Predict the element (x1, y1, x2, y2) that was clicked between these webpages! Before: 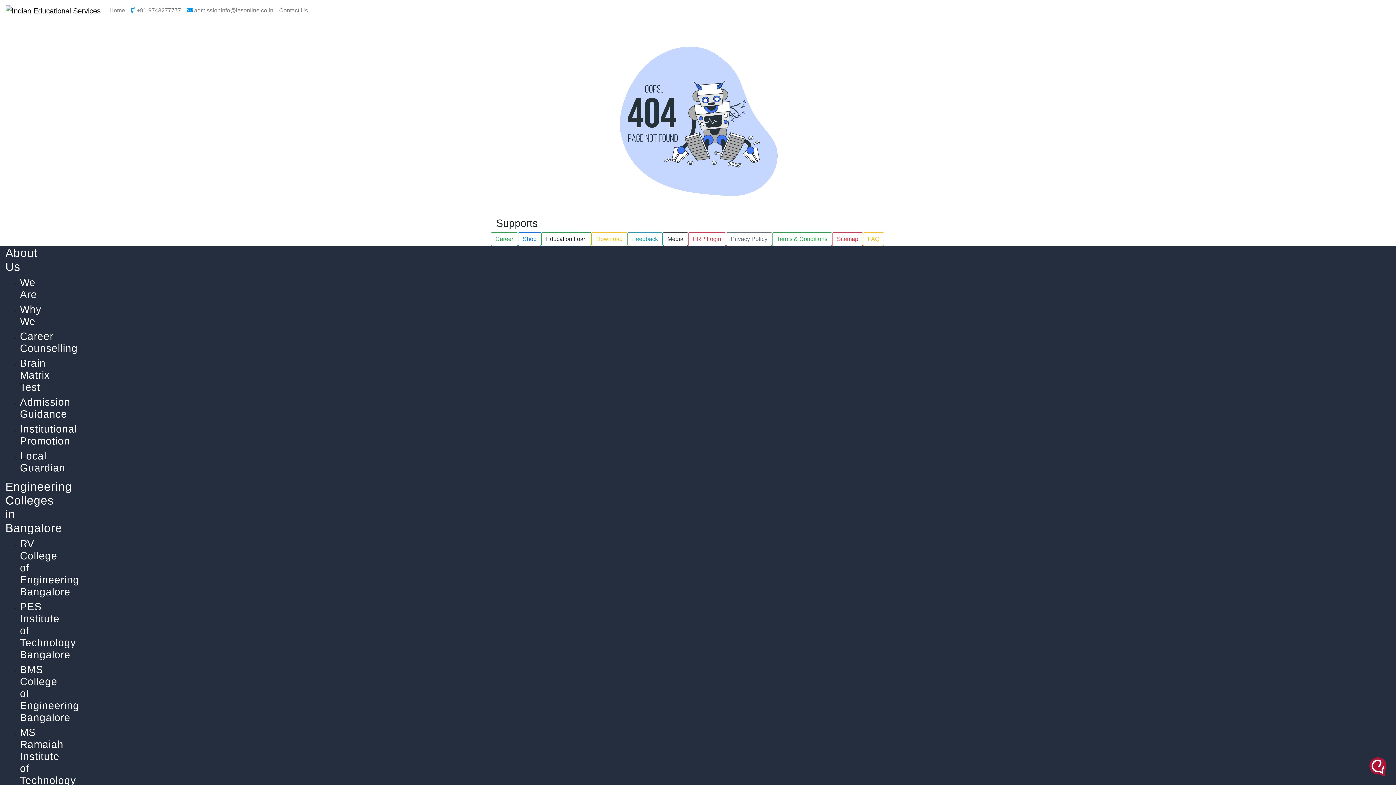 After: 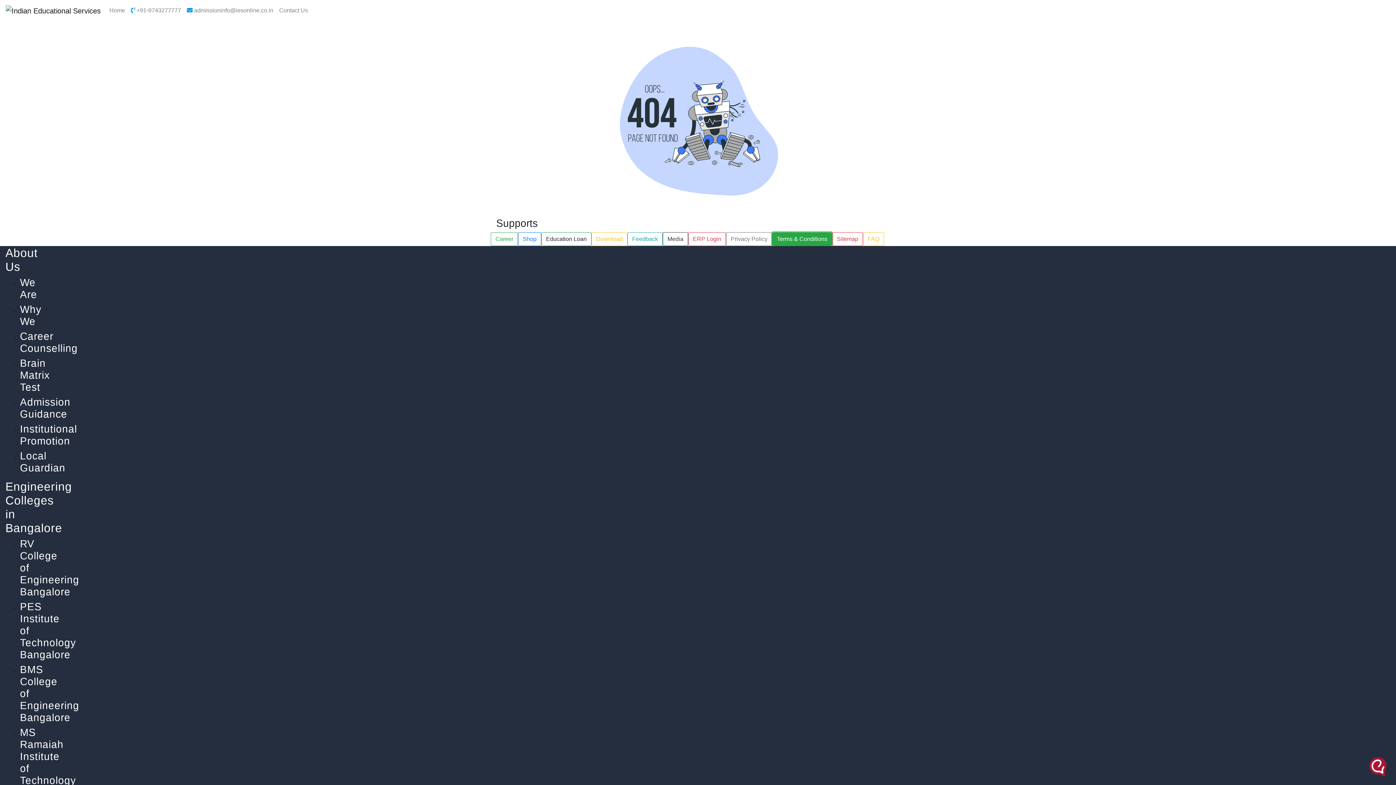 Action: bbox: (772, 232, 832, 246) label: Terms & Conditions